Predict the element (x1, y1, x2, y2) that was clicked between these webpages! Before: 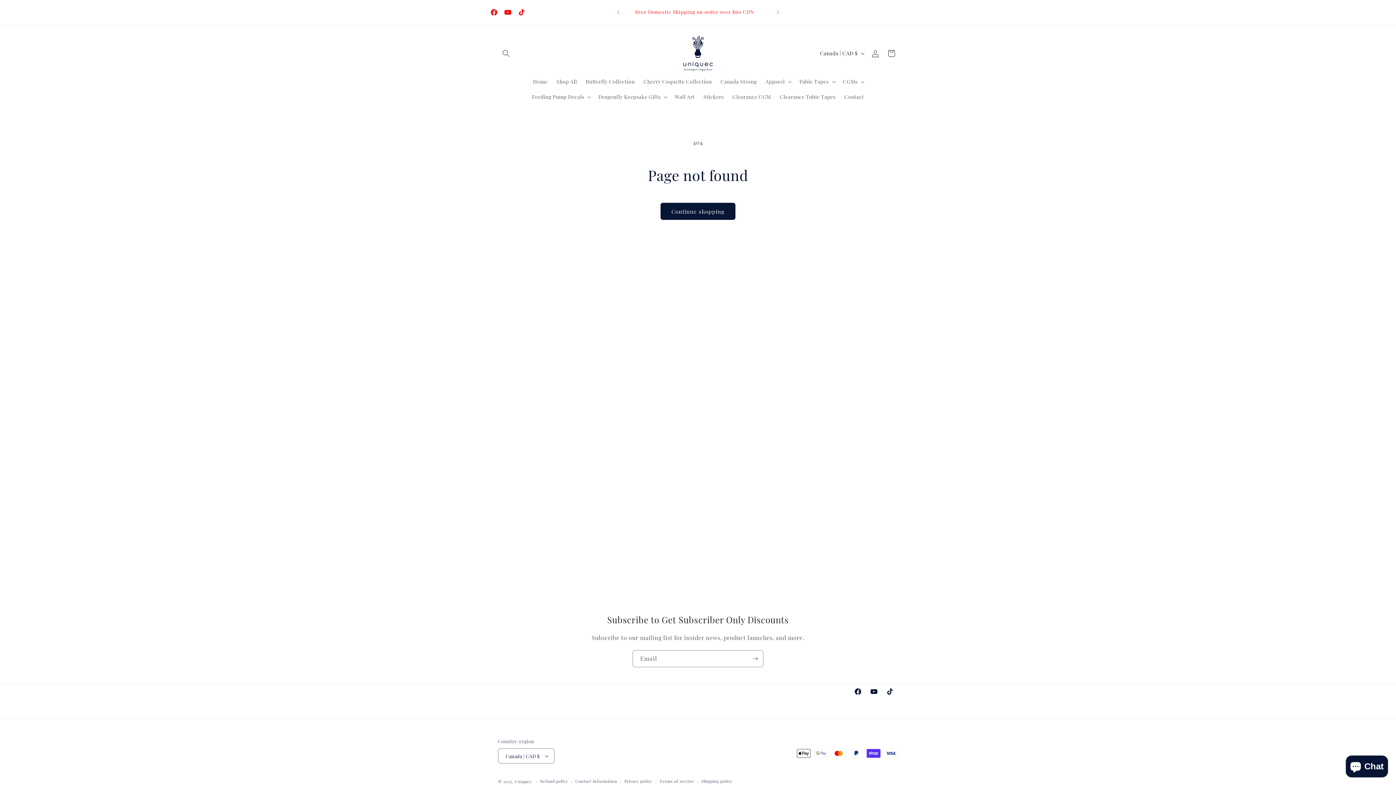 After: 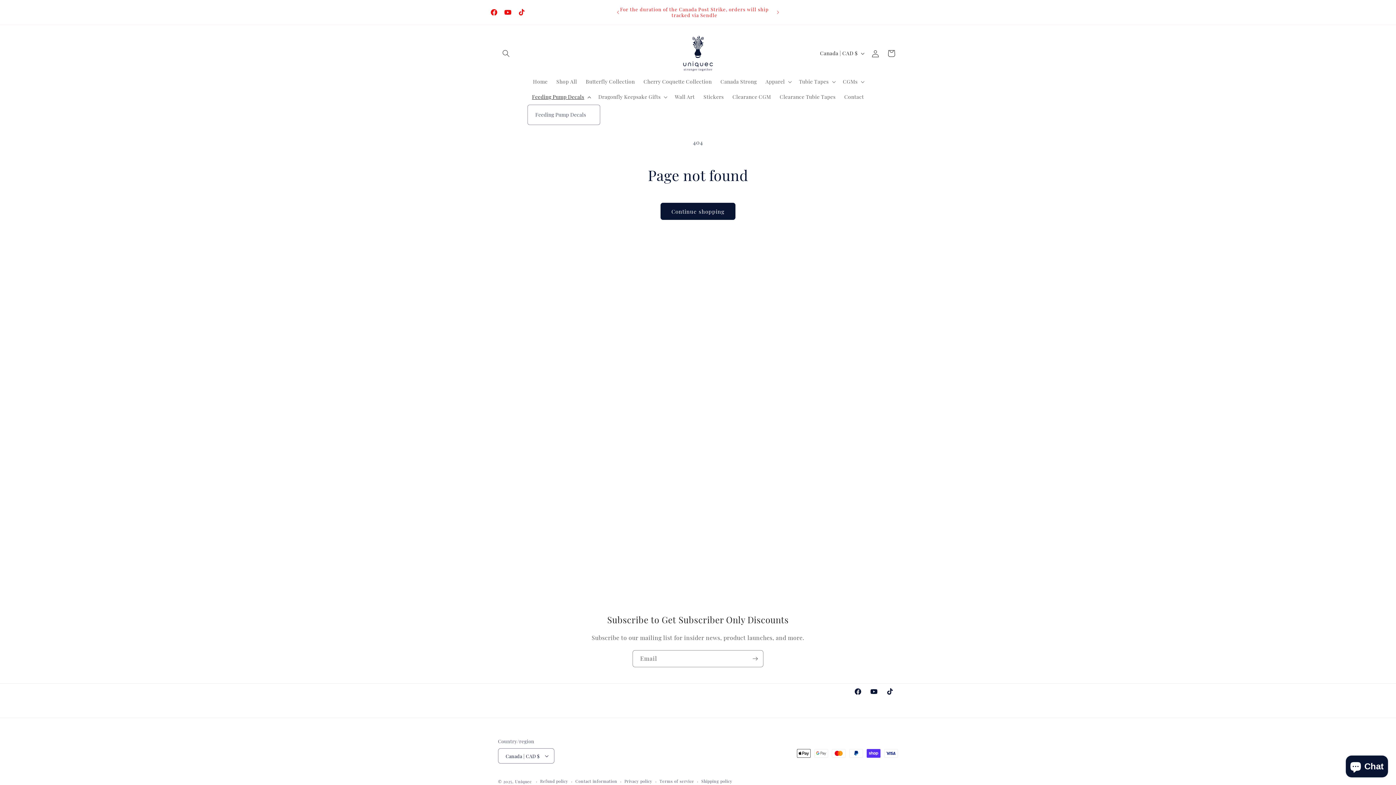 Action: label: Feeding Pump Decals bbox: (527, 89, 594, 104)